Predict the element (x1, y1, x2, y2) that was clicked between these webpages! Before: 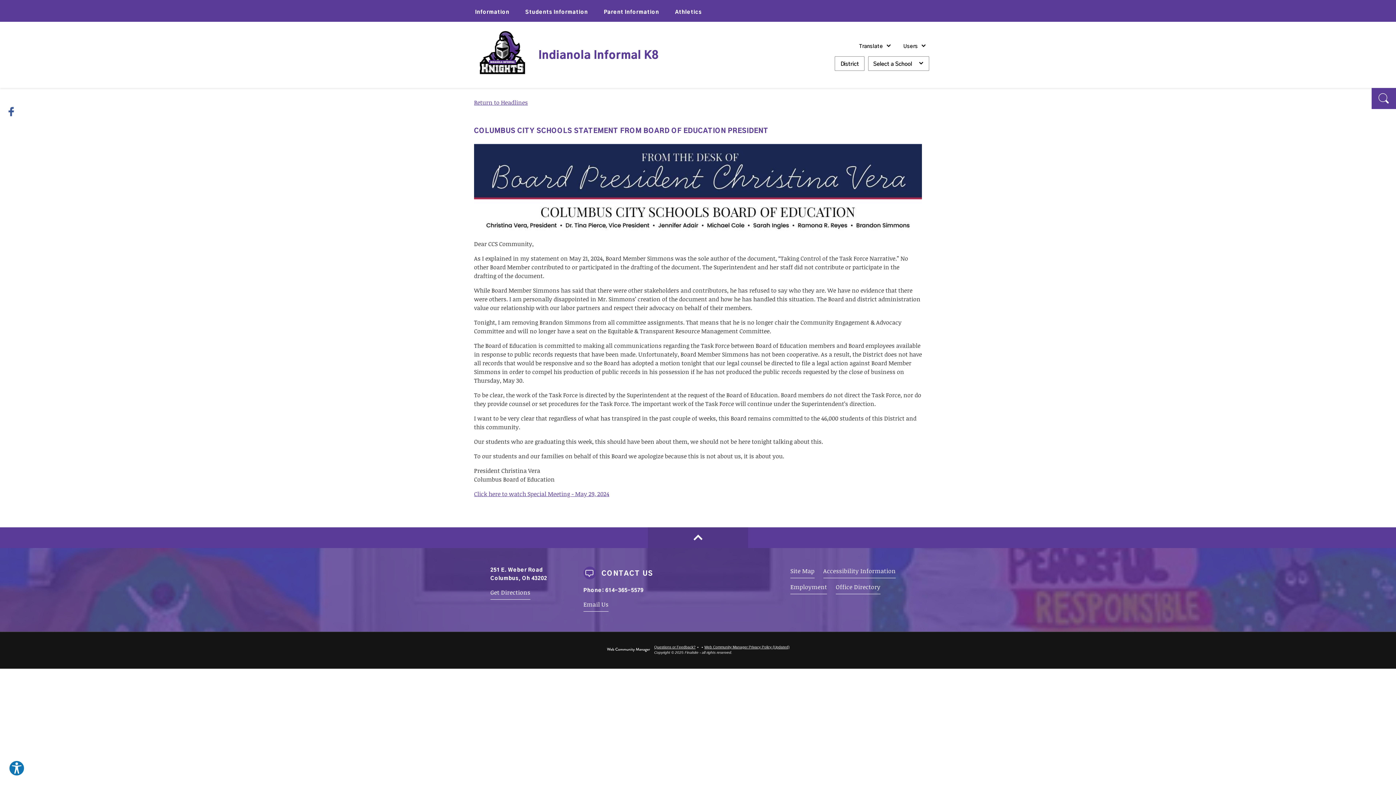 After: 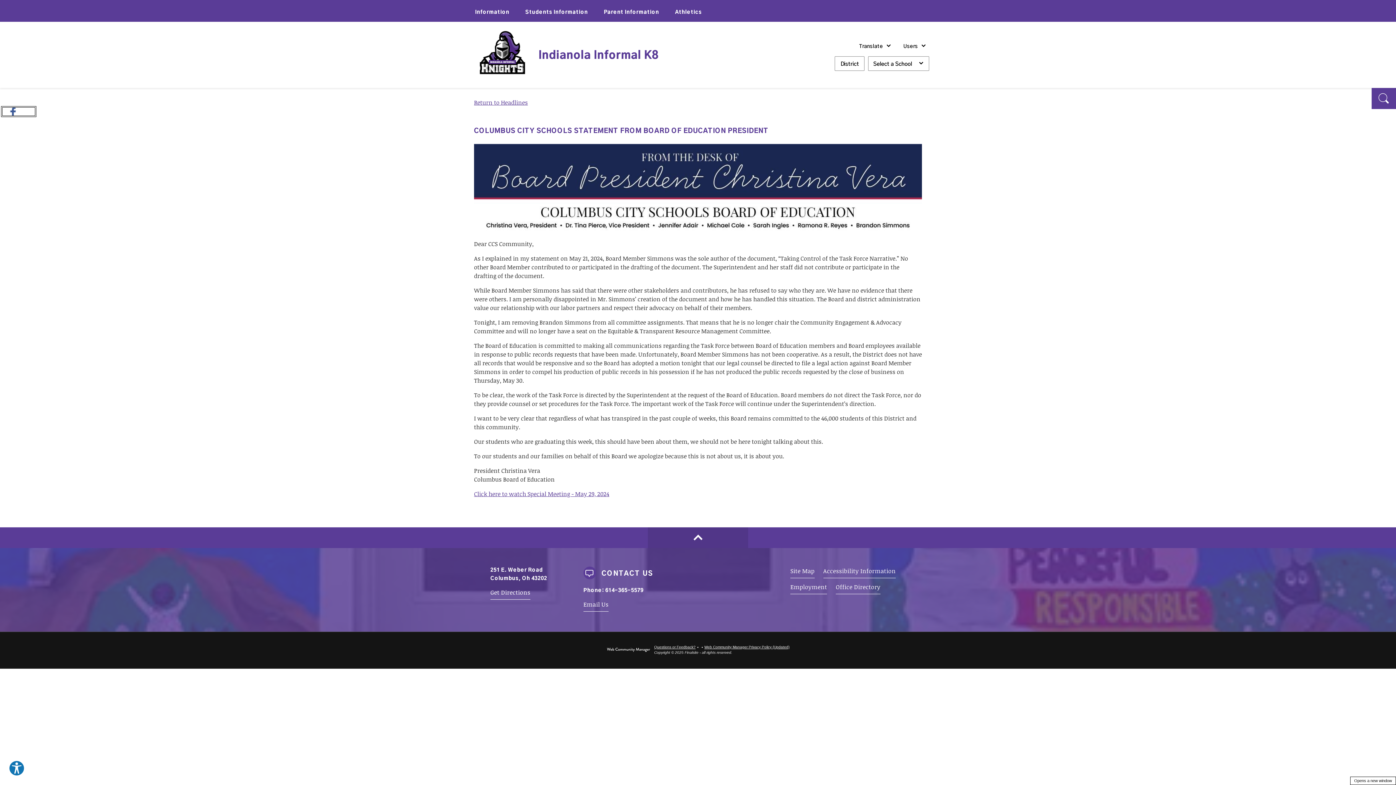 Action: bbox: (0, 106, 32, 116) label: Facebook - Opens a new window